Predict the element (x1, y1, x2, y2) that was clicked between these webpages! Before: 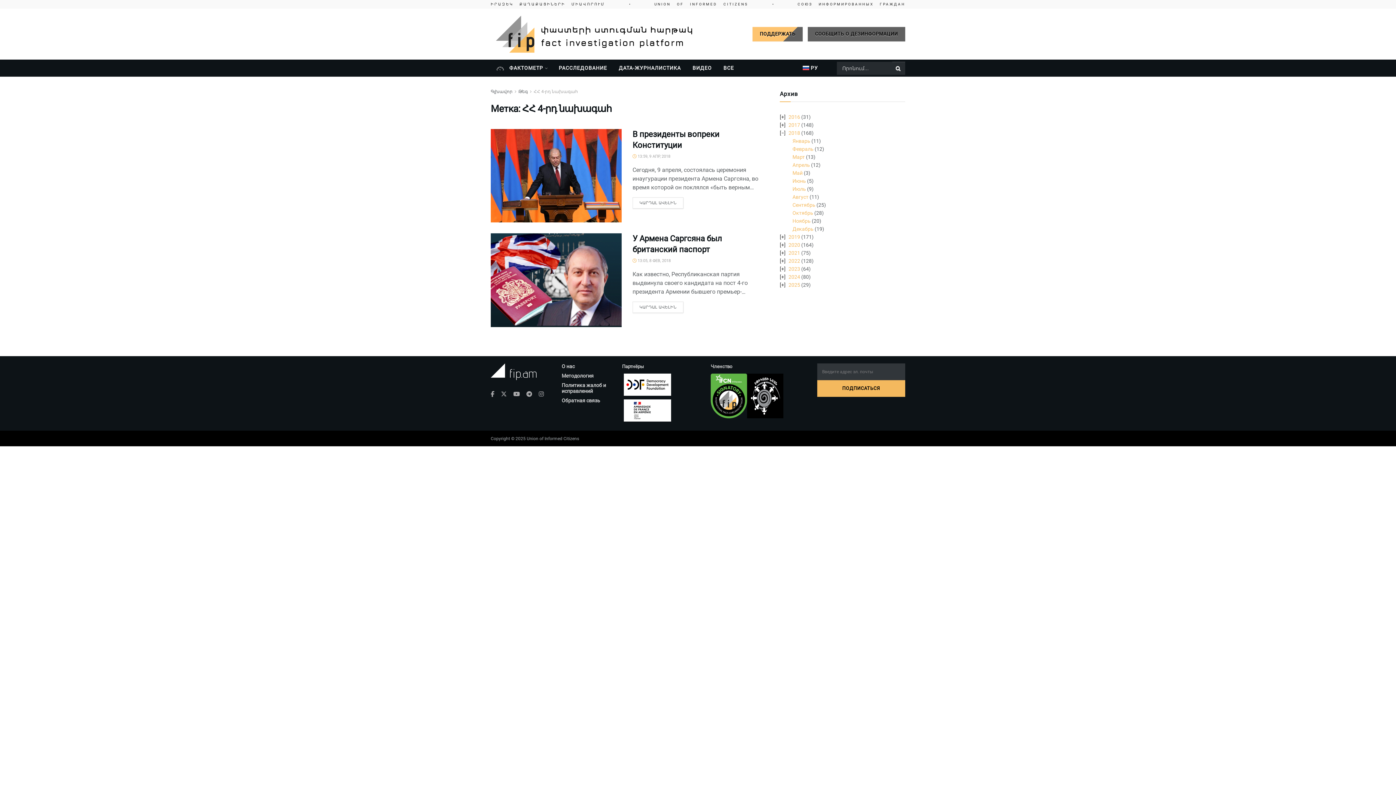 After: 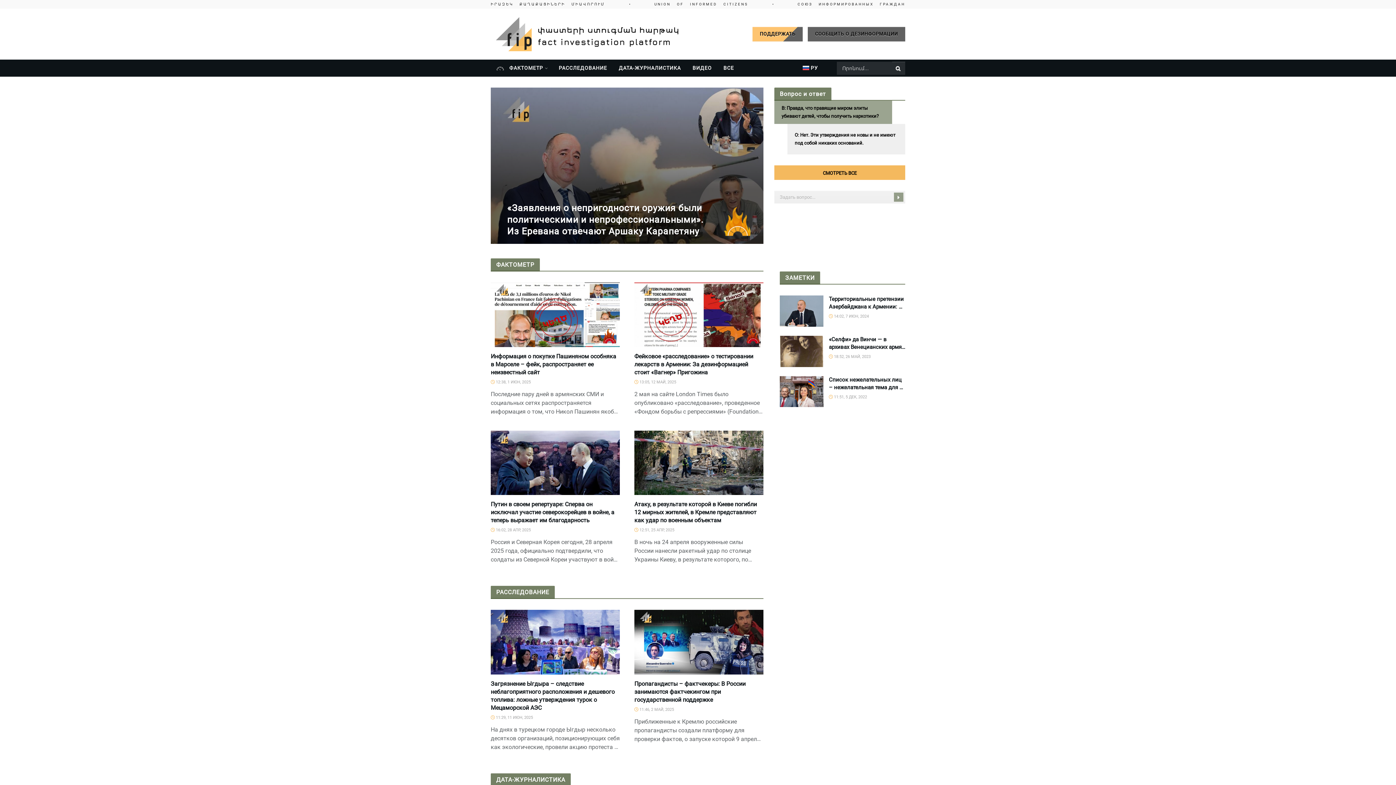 Action: bbox: (490, 363, 550, 380)